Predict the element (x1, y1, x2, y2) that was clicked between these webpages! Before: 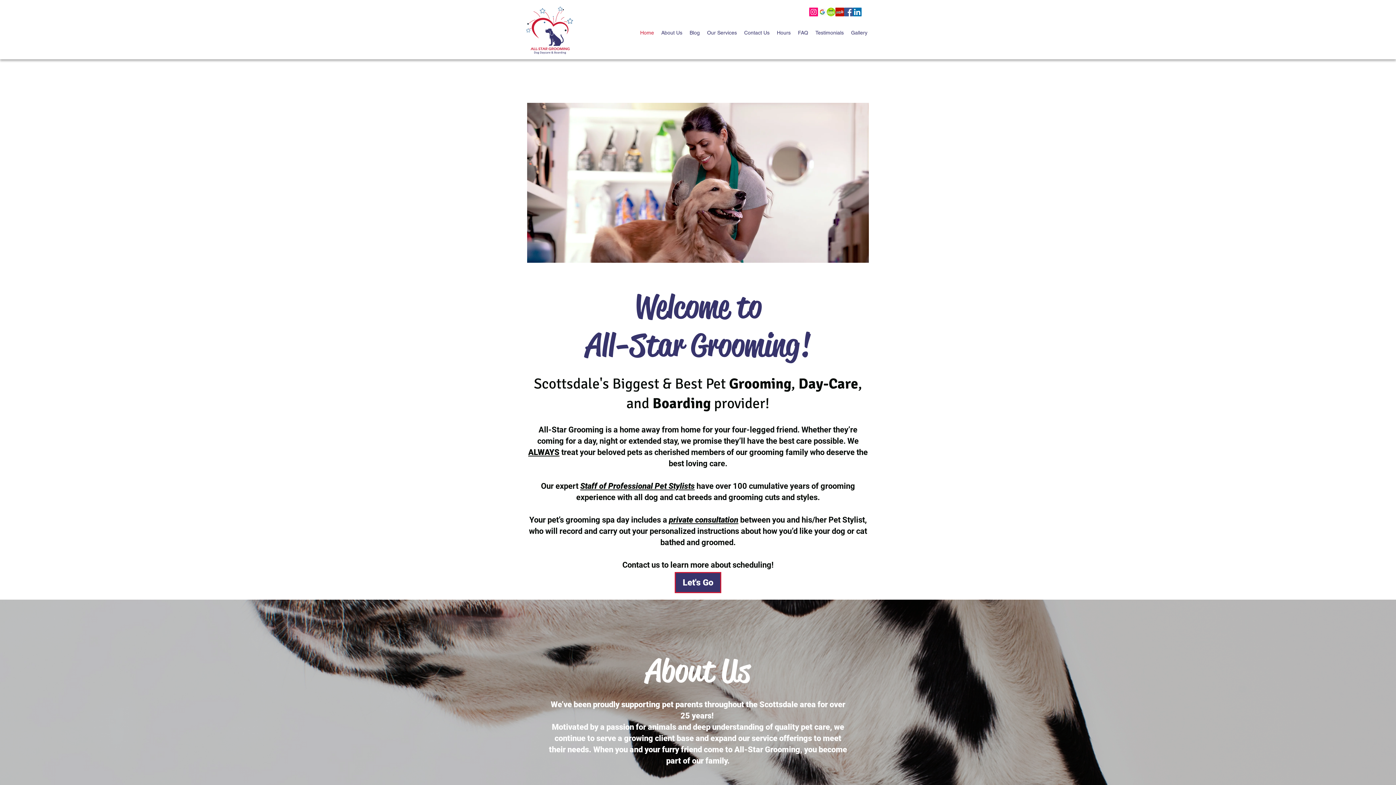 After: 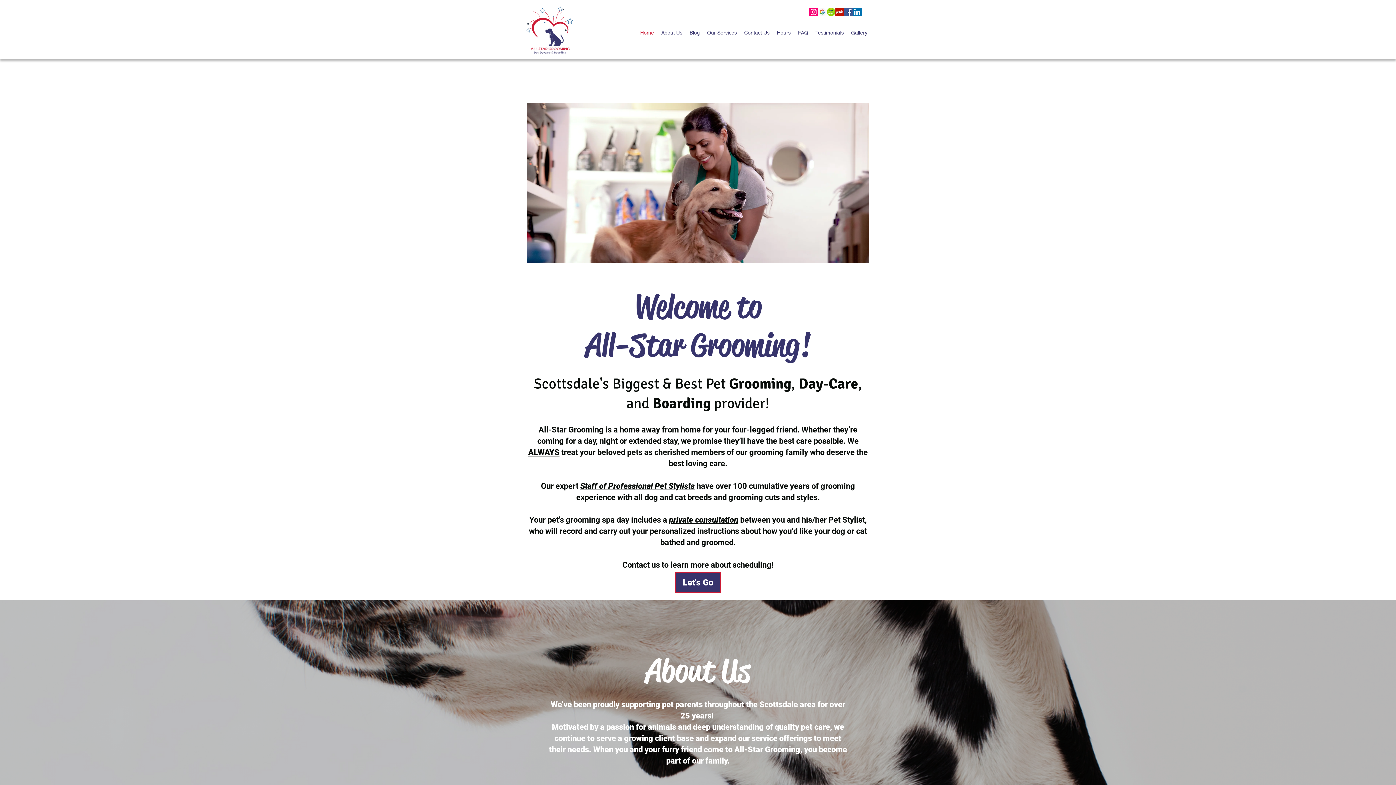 Action: bbox: (622, 560, 660, 569) label: Contact us